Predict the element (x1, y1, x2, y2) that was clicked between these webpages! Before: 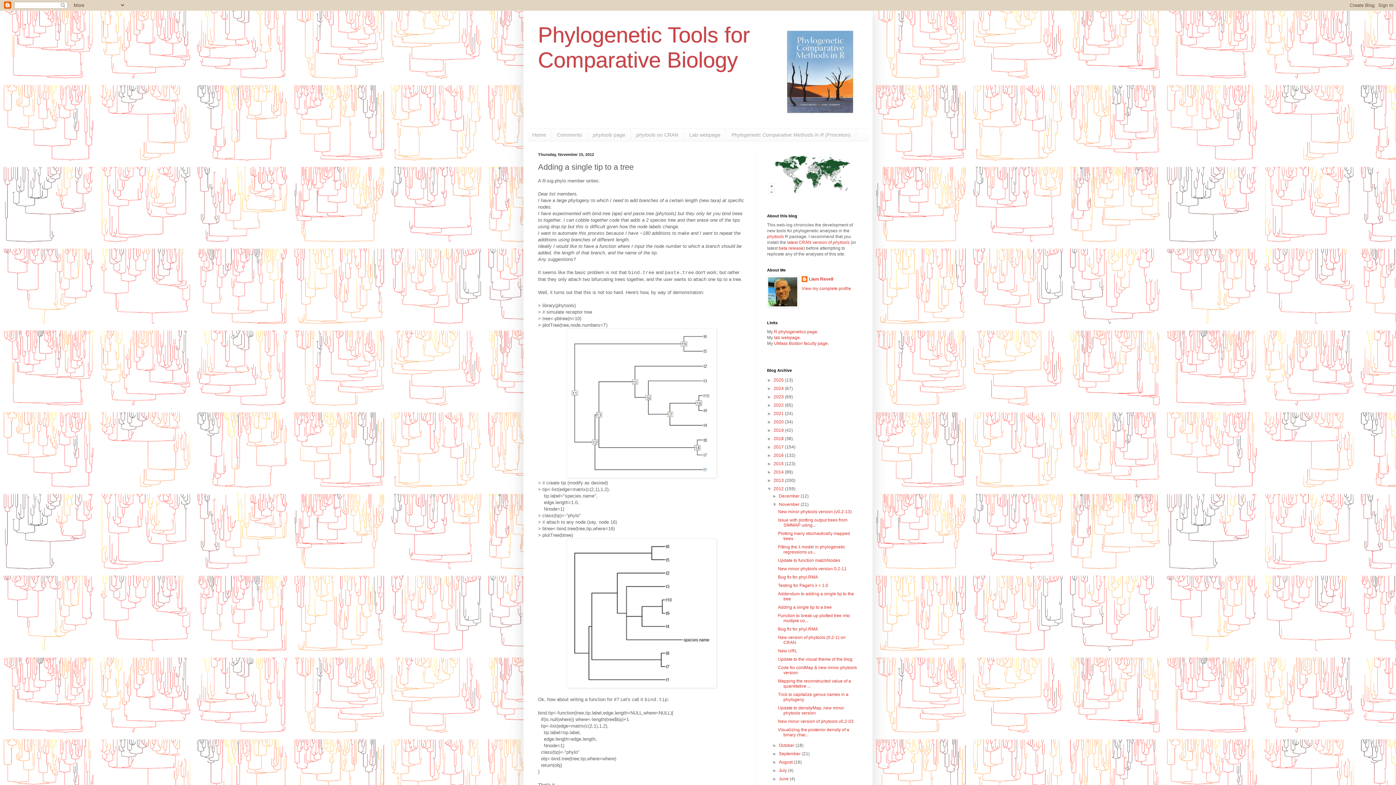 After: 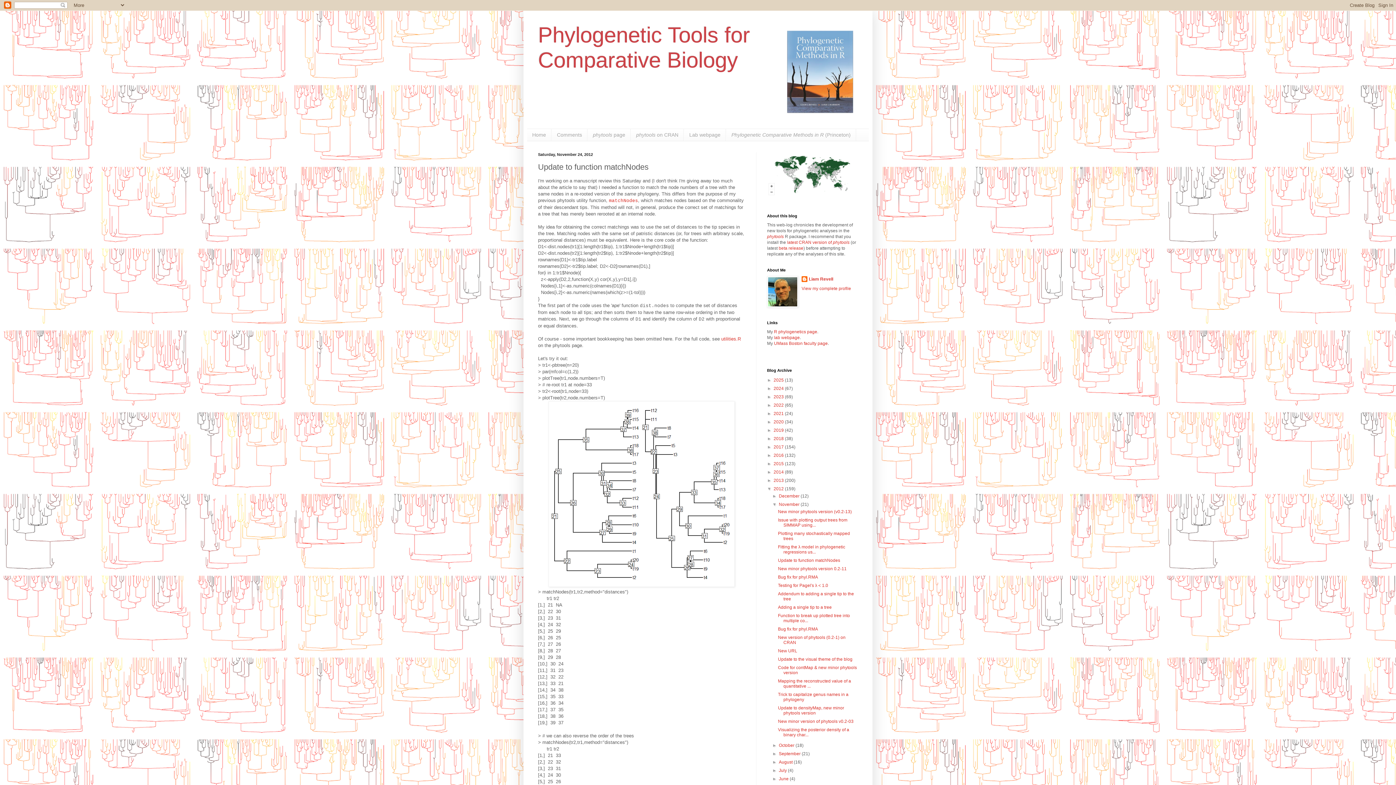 Action: label: Update to function matchNodes bbox: (778, 558, 840, 563)